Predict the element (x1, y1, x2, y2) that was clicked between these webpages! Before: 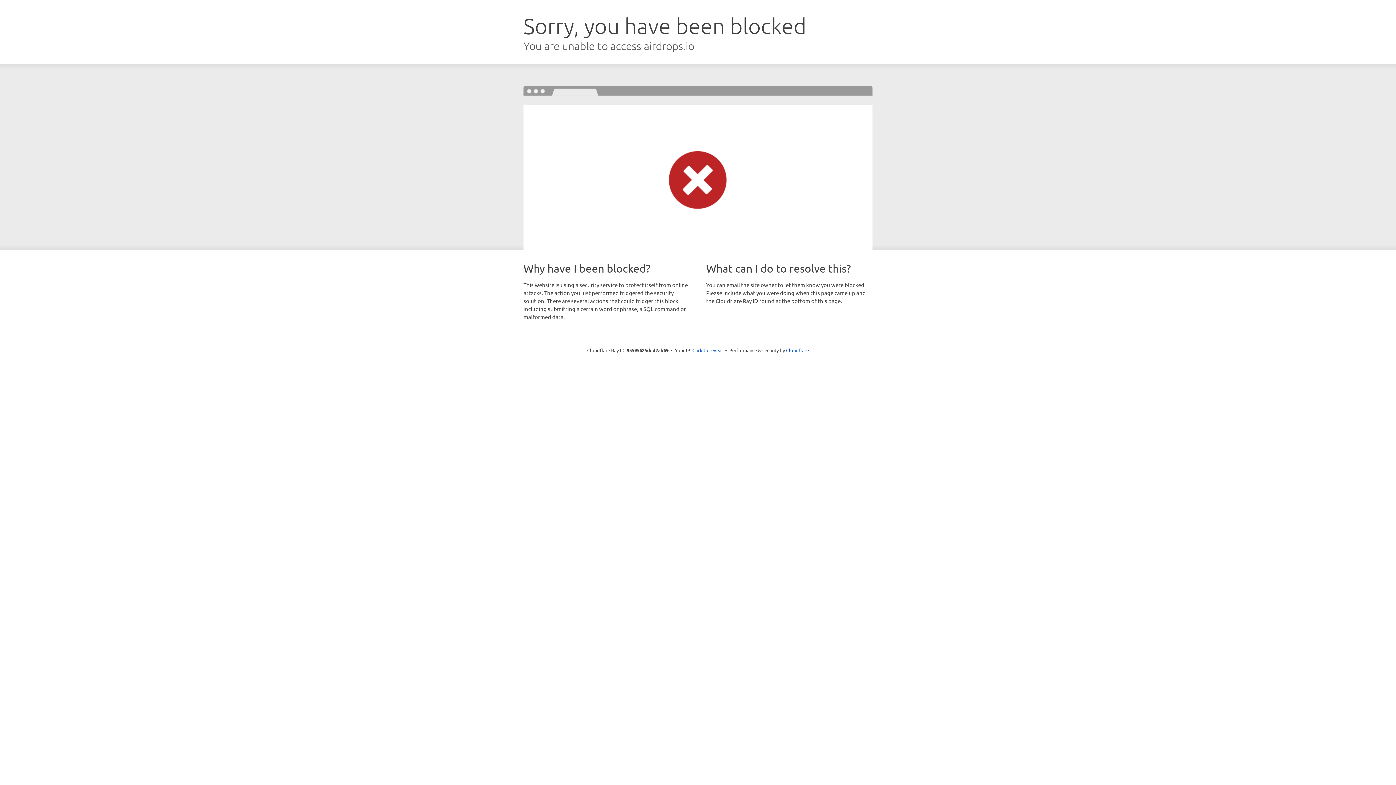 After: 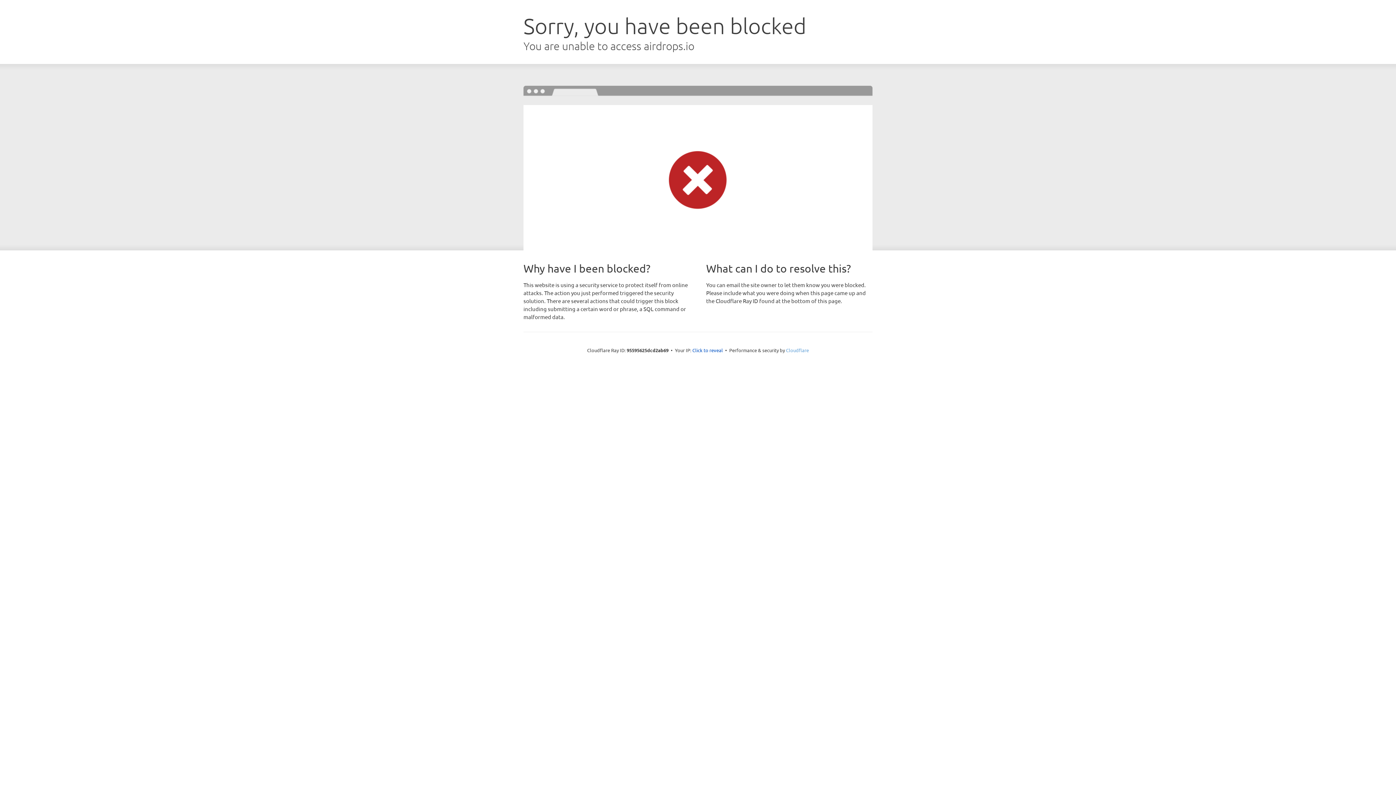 Action: bbox: (786, 347, 809, 353) label: Cloudflare